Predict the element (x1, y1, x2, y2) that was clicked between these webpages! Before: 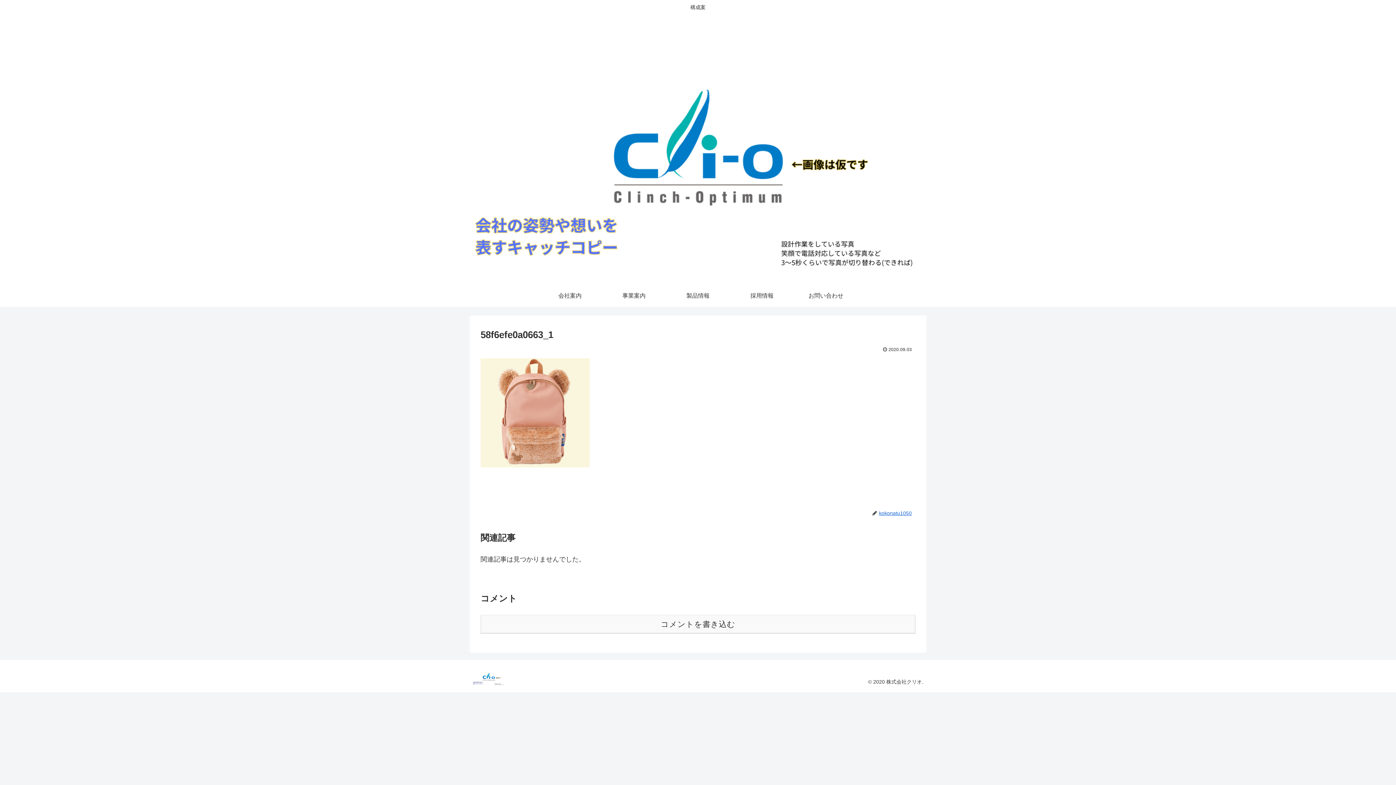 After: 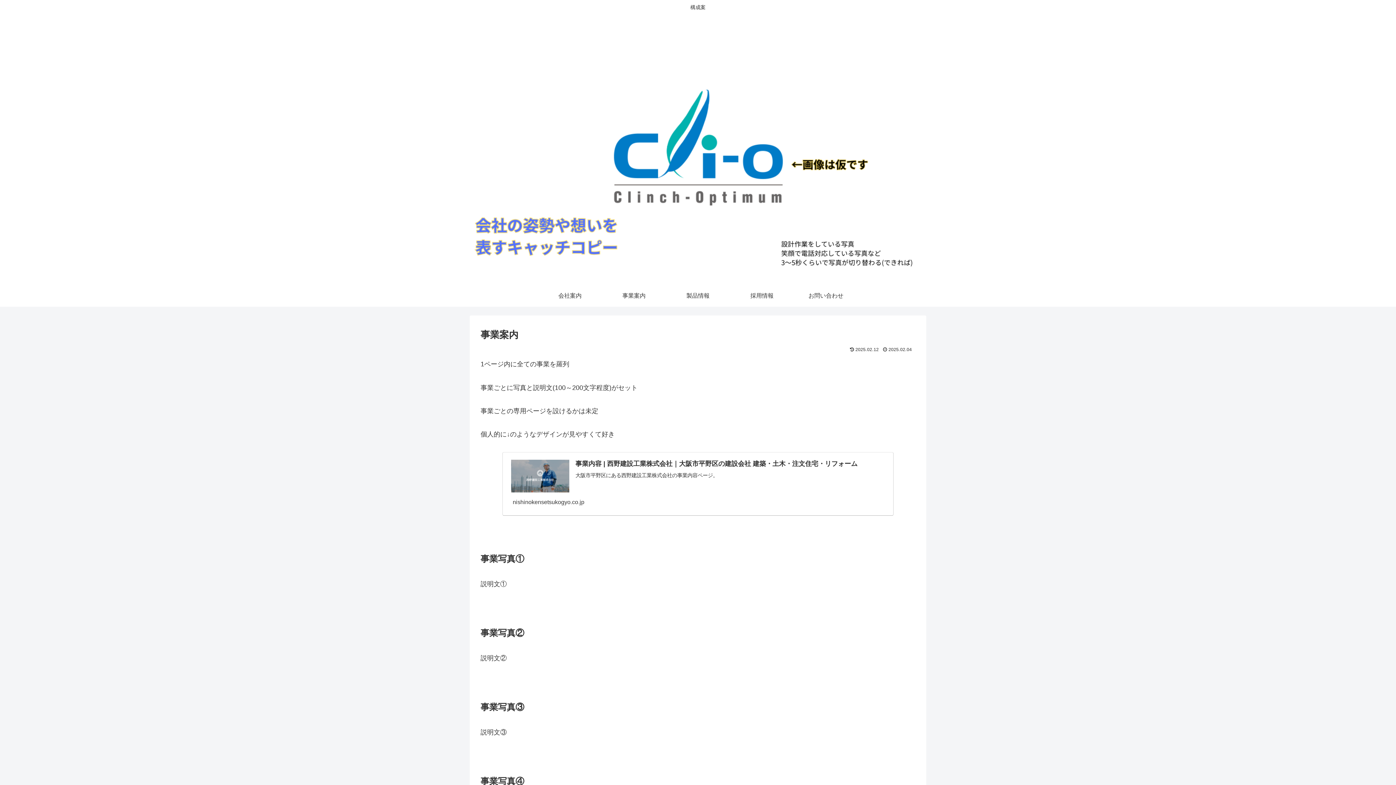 Action: label: 事業案内 bbox: (602, 285, 666, 307)